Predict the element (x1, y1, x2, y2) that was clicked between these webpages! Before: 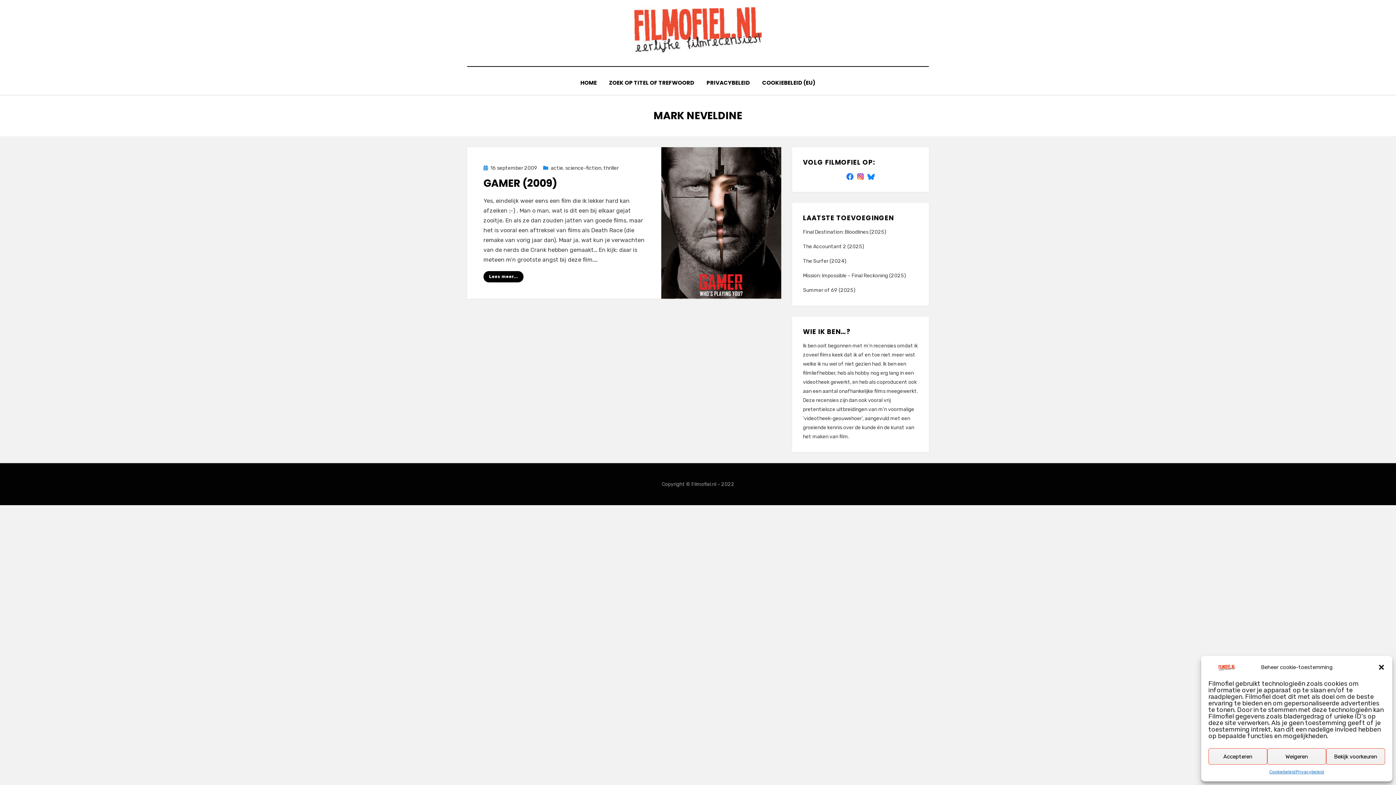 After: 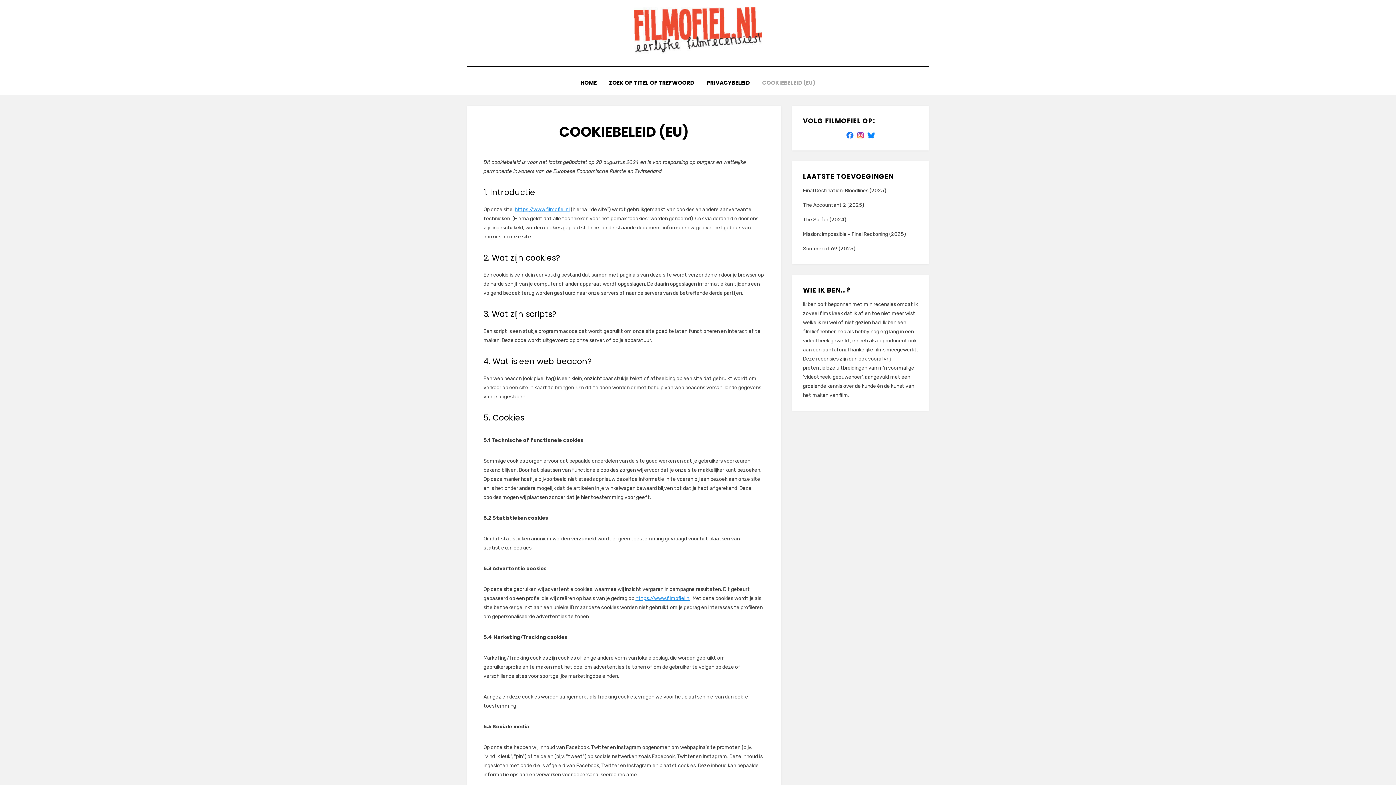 Action: label: Cookiebeleid bbox: (1269, 768, 1296, 776)